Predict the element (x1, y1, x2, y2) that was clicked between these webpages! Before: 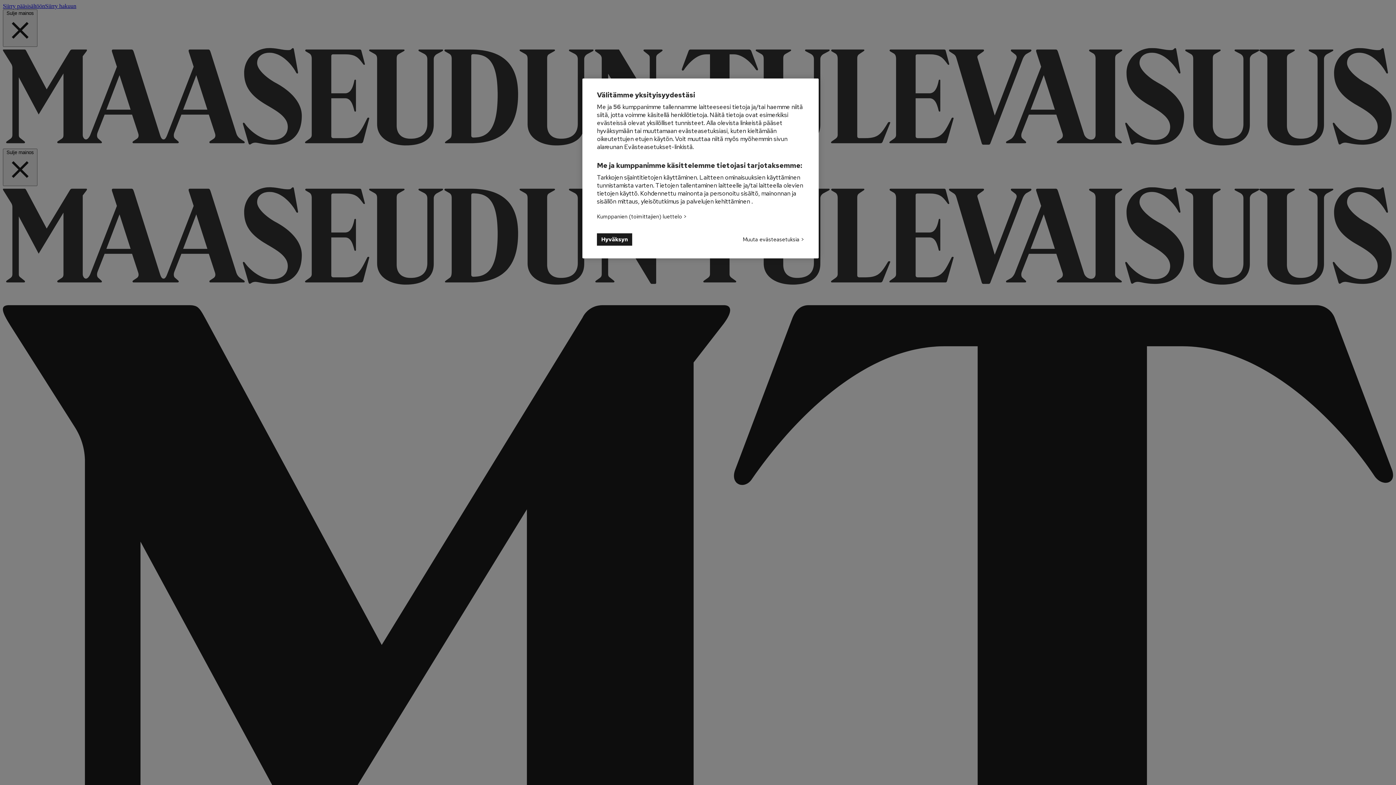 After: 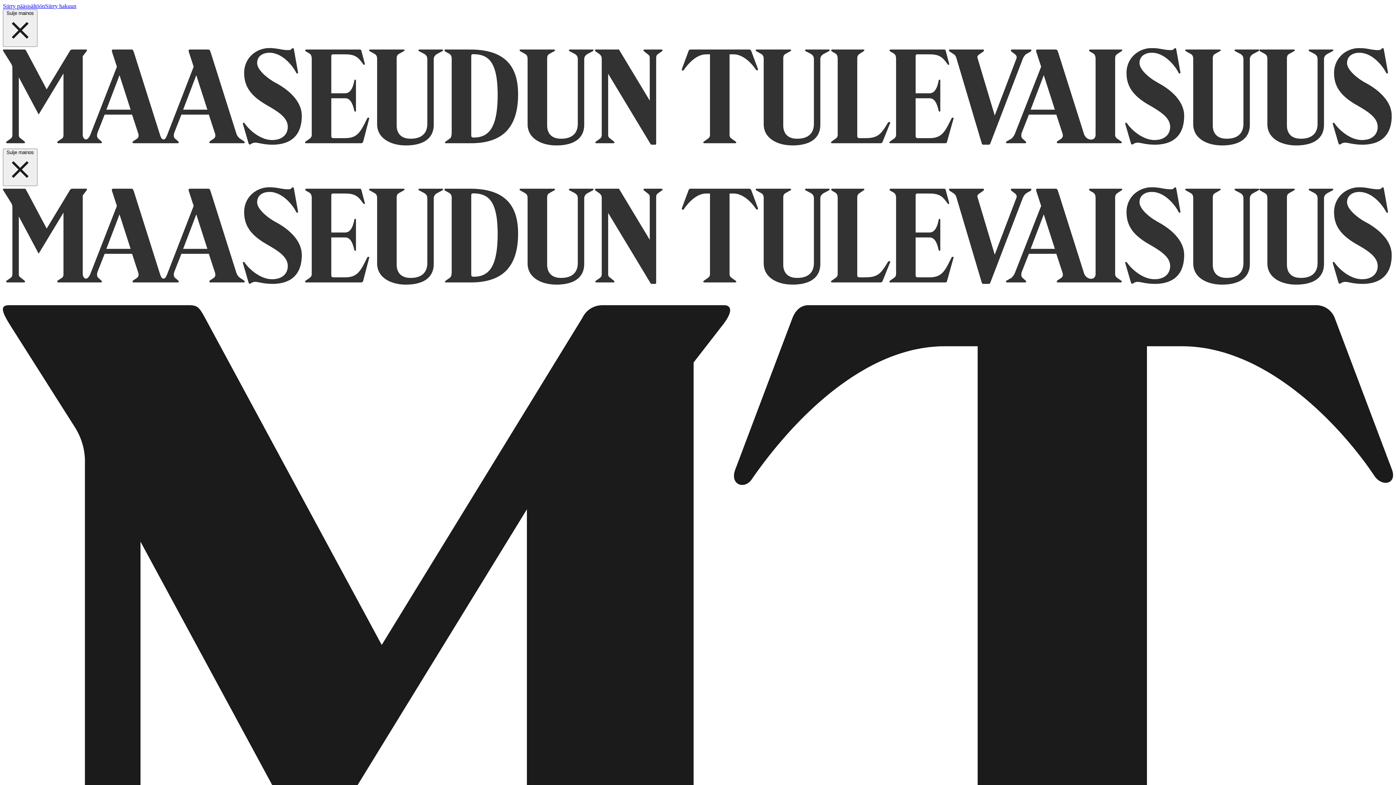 Action: bbox: (597, 233, 632, 245) label: Hyväksyn